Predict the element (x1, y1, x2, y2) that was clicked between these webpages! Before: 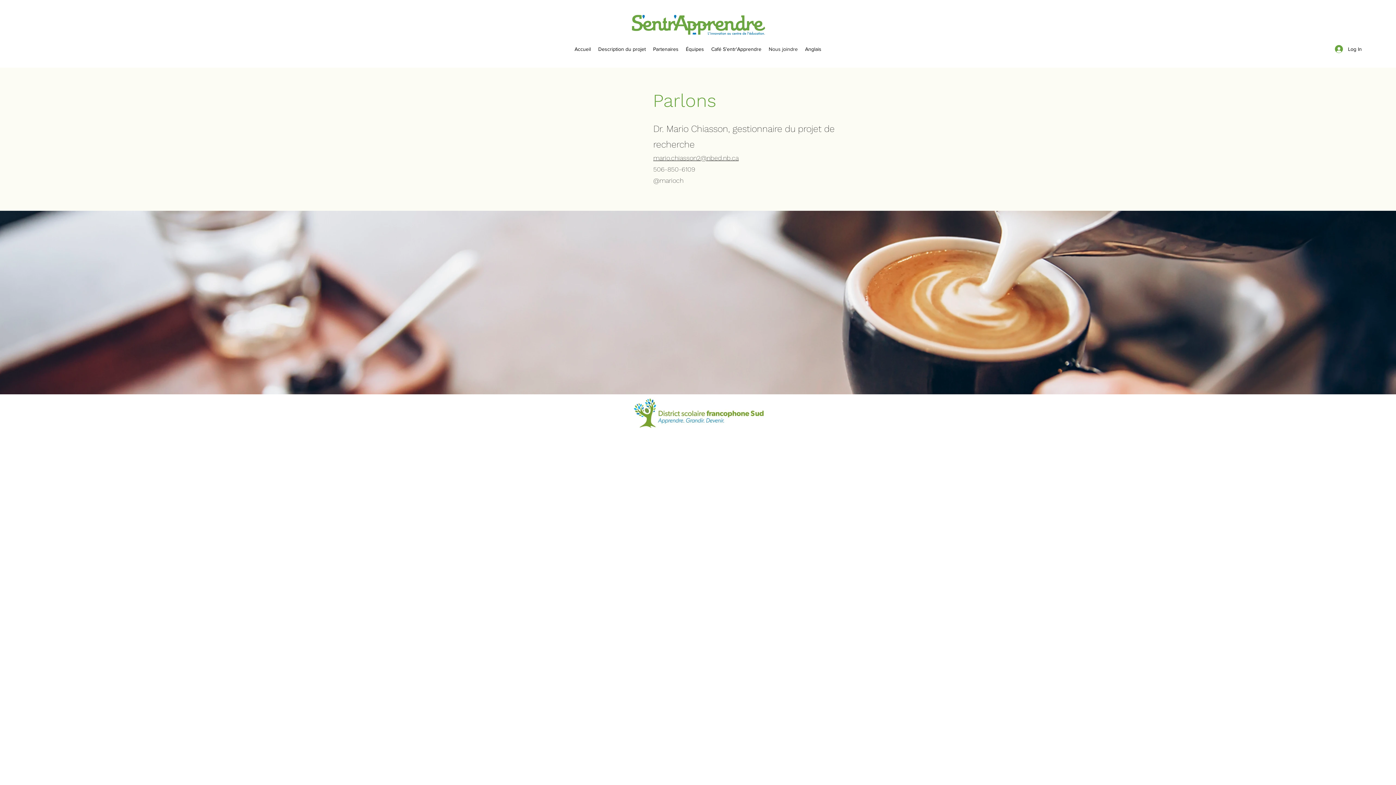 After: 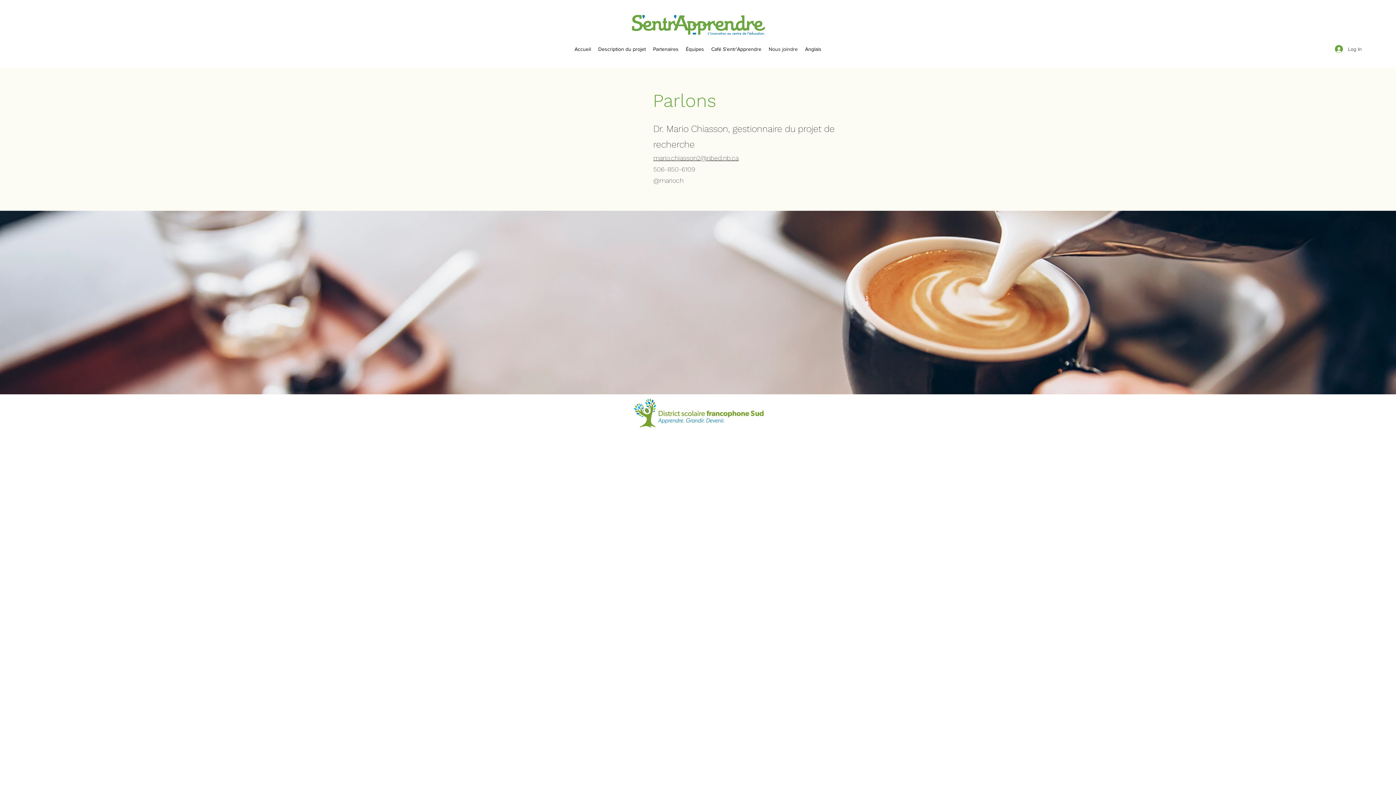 Action: label: Log In bbox: (1330, 42, 1367, 55)